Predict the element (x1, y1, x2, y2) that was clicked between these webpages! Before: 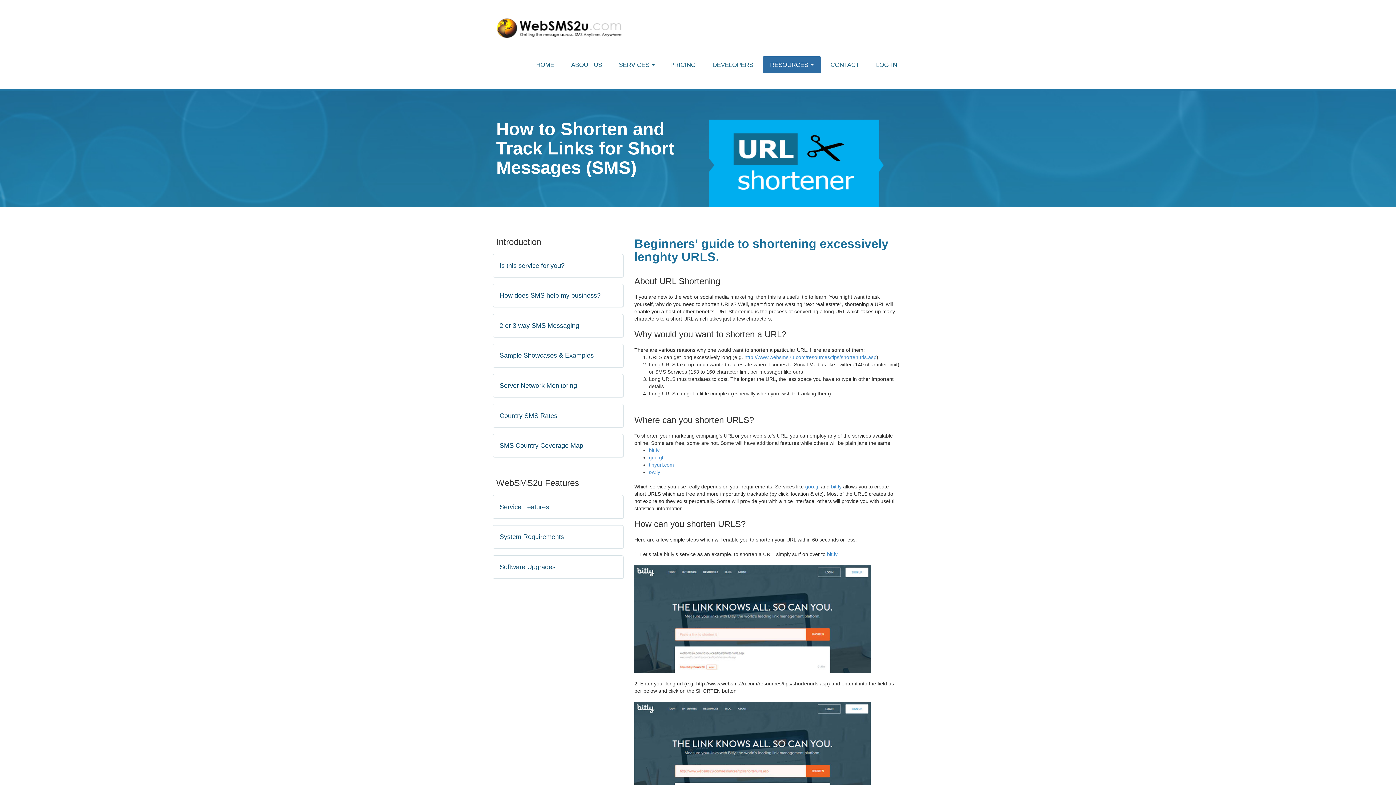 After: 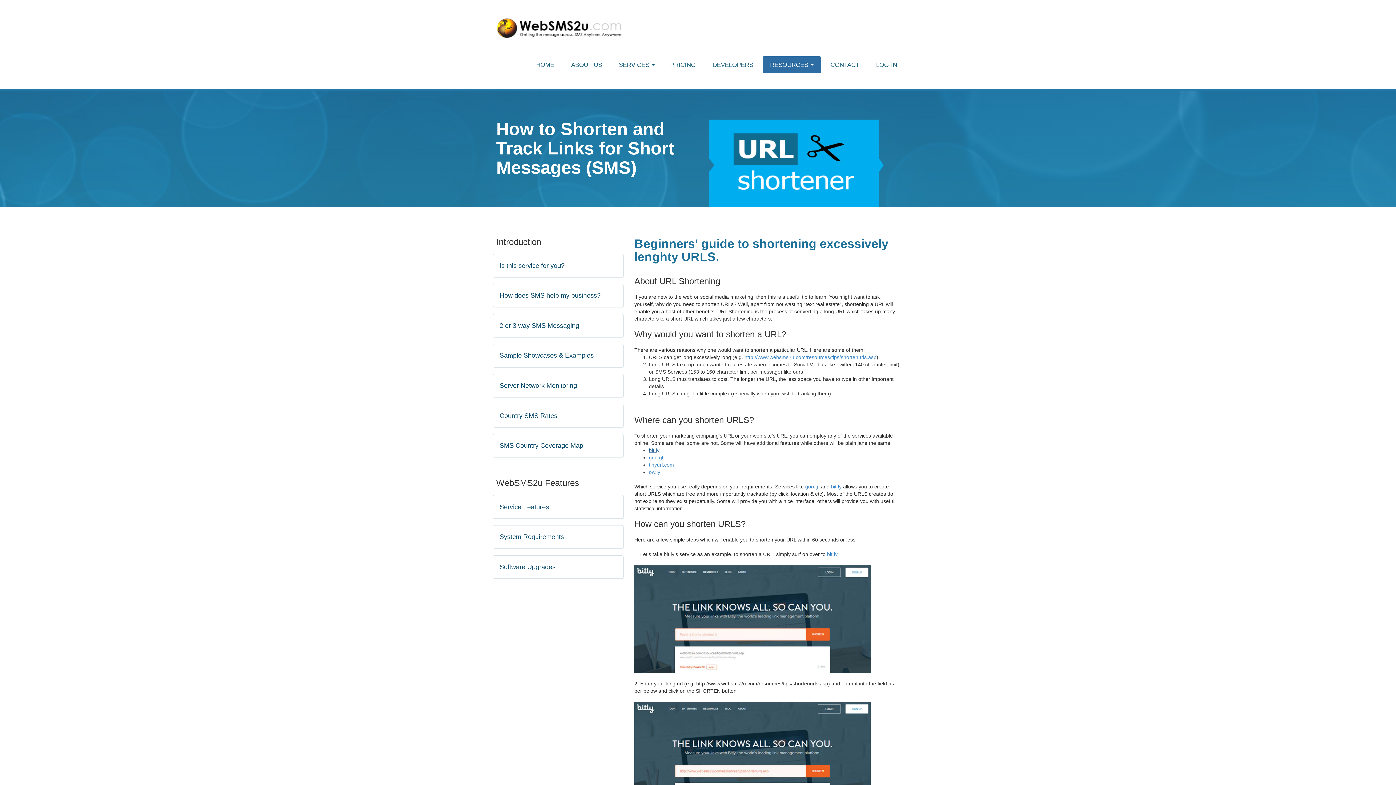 Action: bbox: (649, 447, 659, 453) label: bit.ly